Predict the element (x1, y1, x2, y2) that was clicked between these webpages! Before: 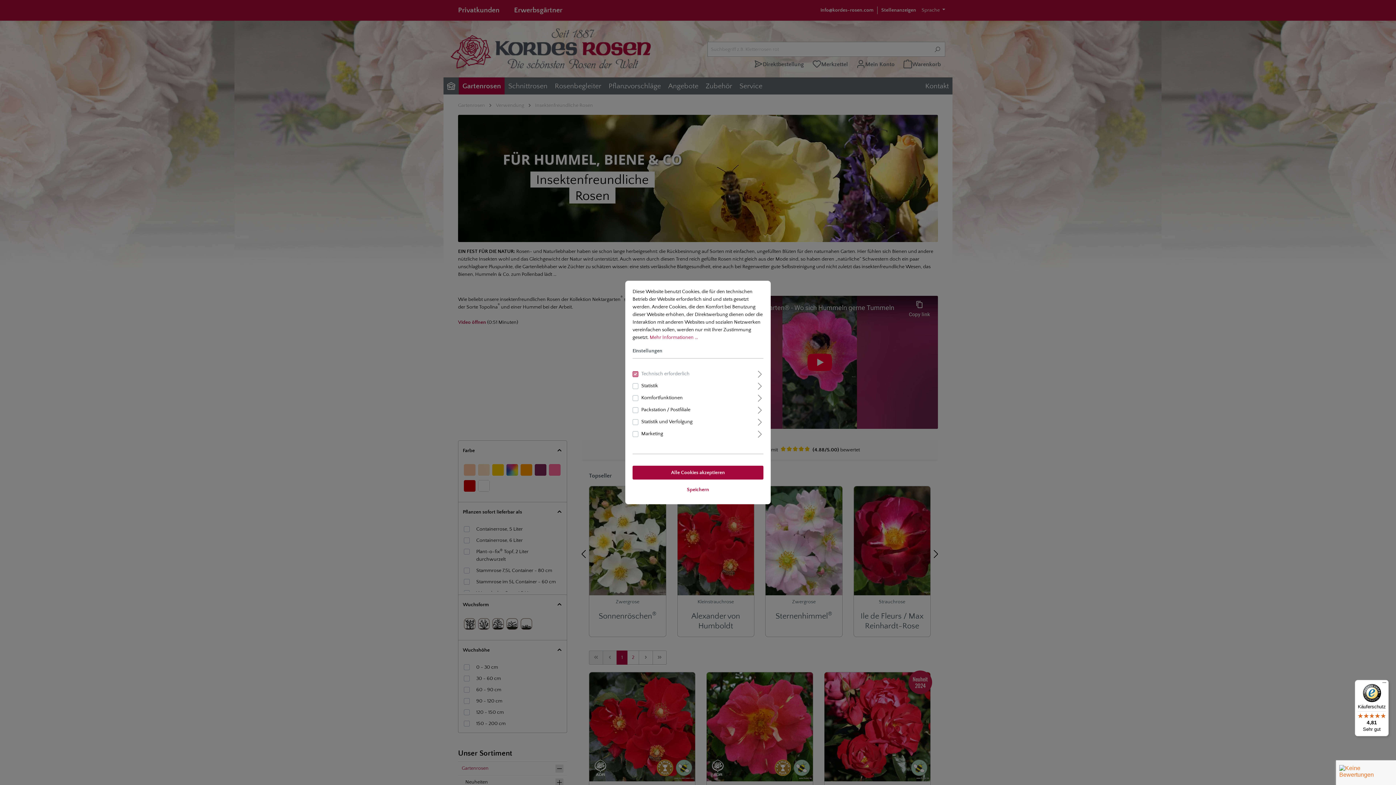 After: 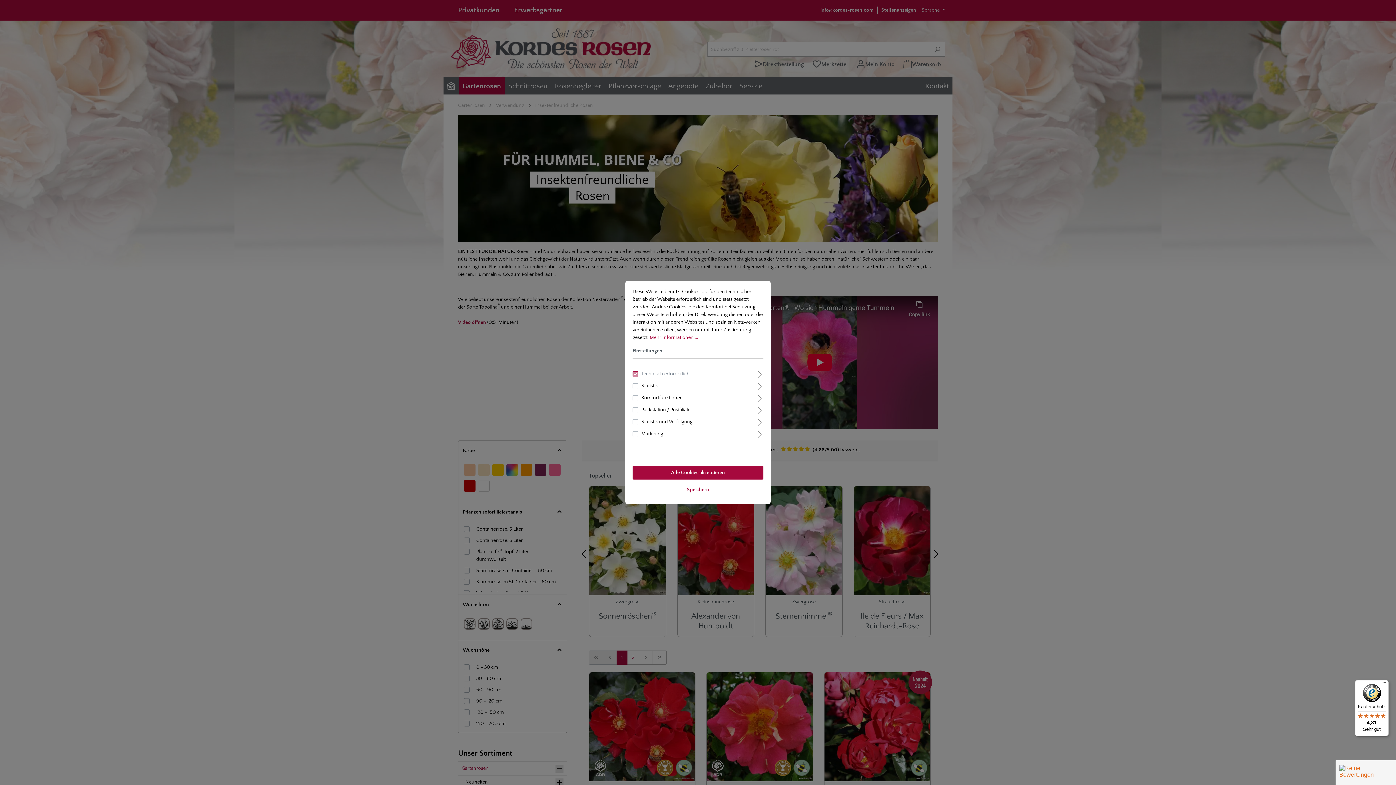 Action: label: Käuferschutz

4,81

Sehr gut bbox: (1355, 680, 1389, 736)